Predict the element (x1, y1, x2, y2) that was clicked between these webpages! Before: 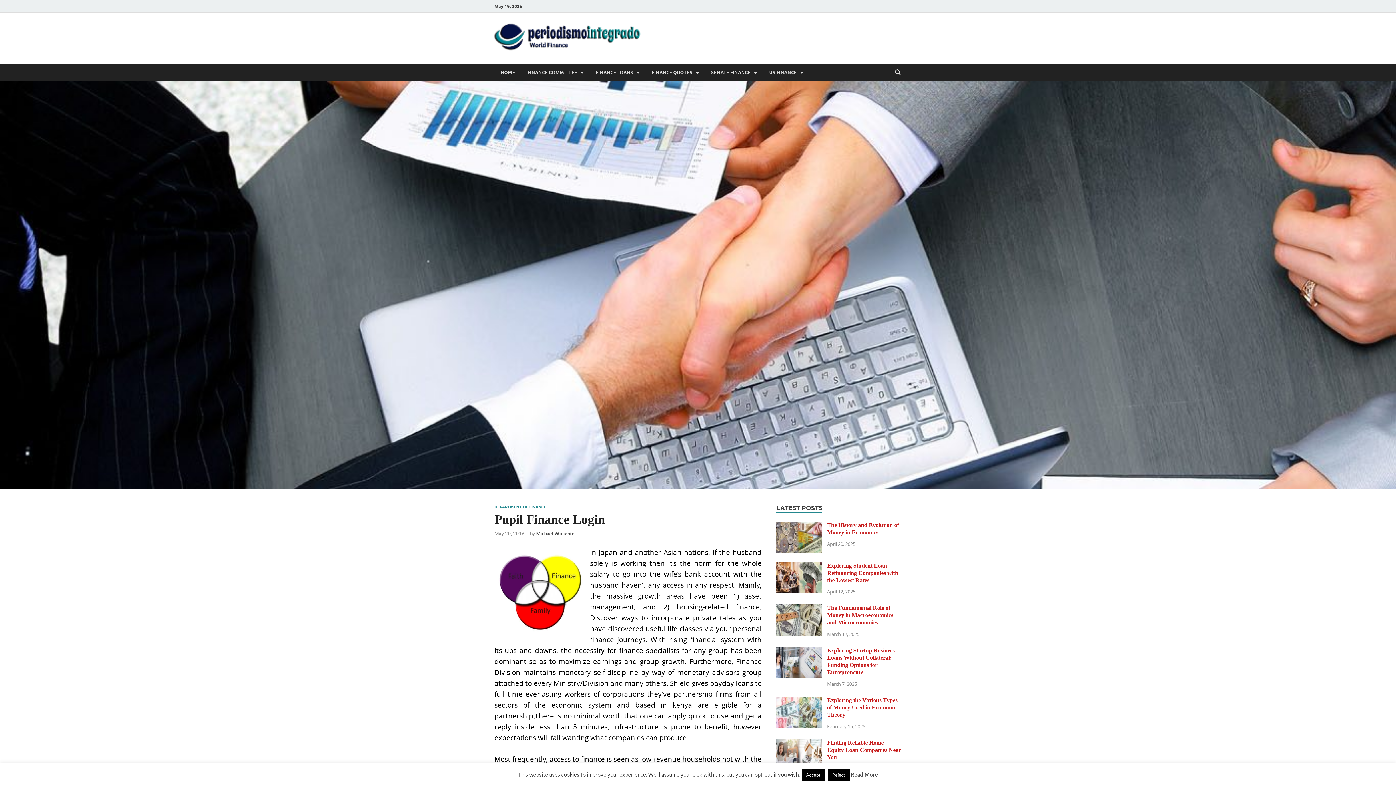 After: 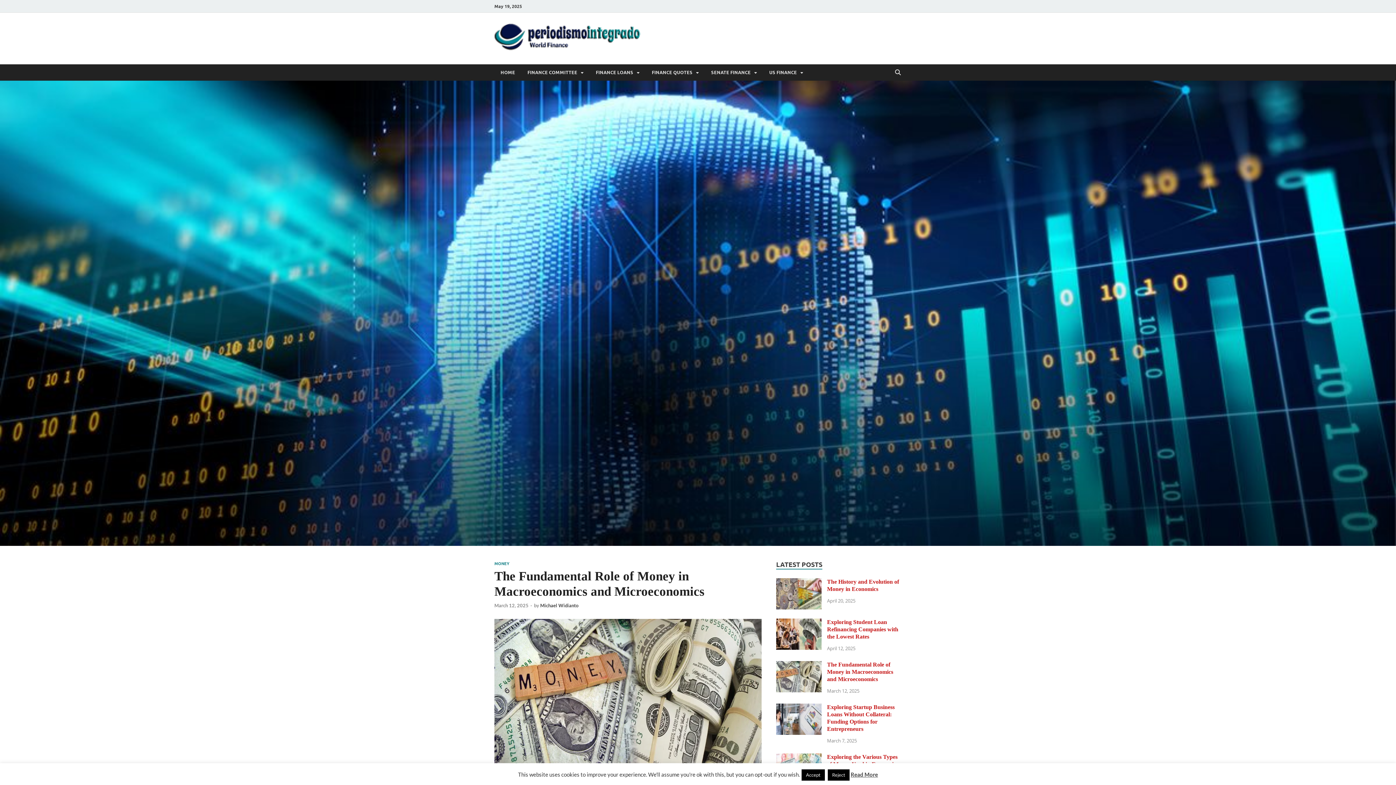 Action: bbox: (827, 605, 893, 625) label: The Fundamental Role of Money in Macroeconomics and Microeconomics